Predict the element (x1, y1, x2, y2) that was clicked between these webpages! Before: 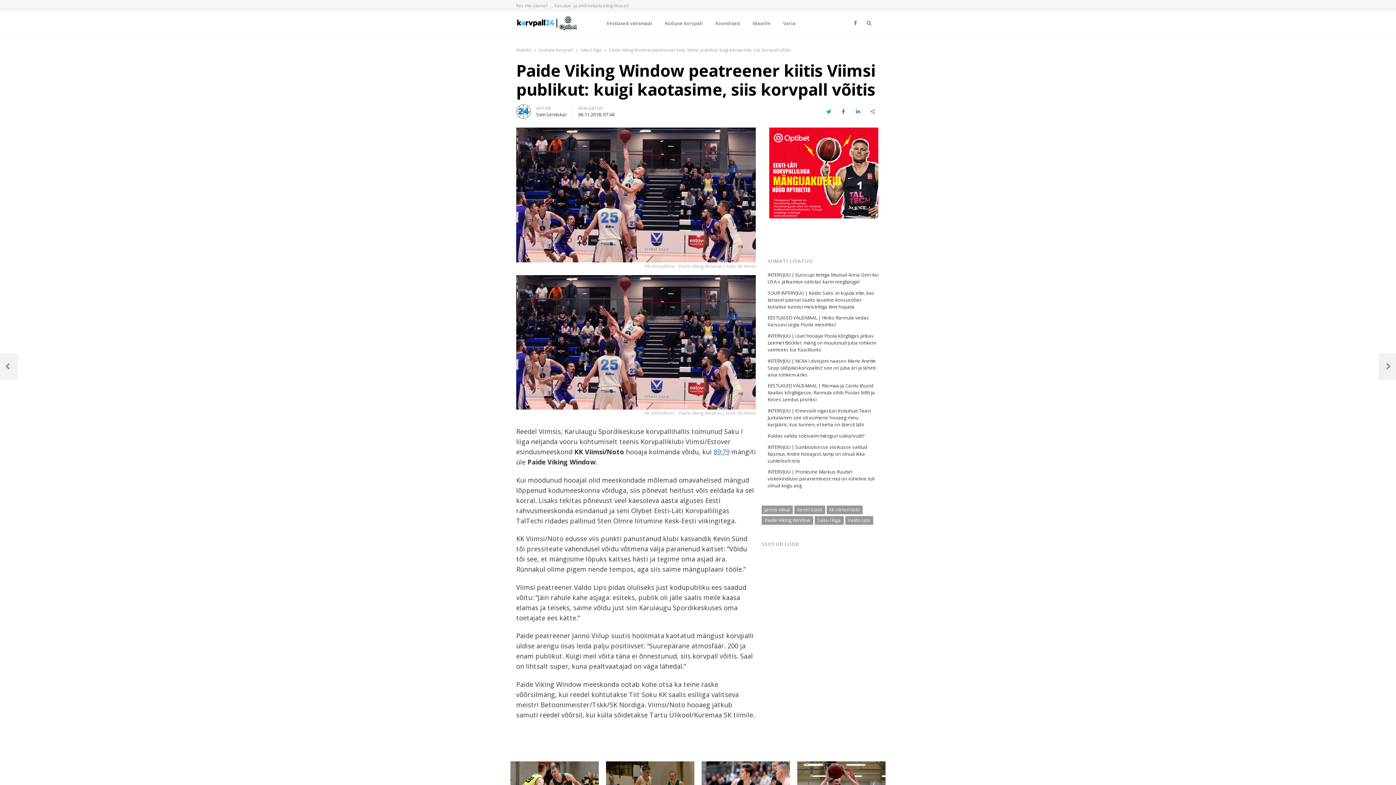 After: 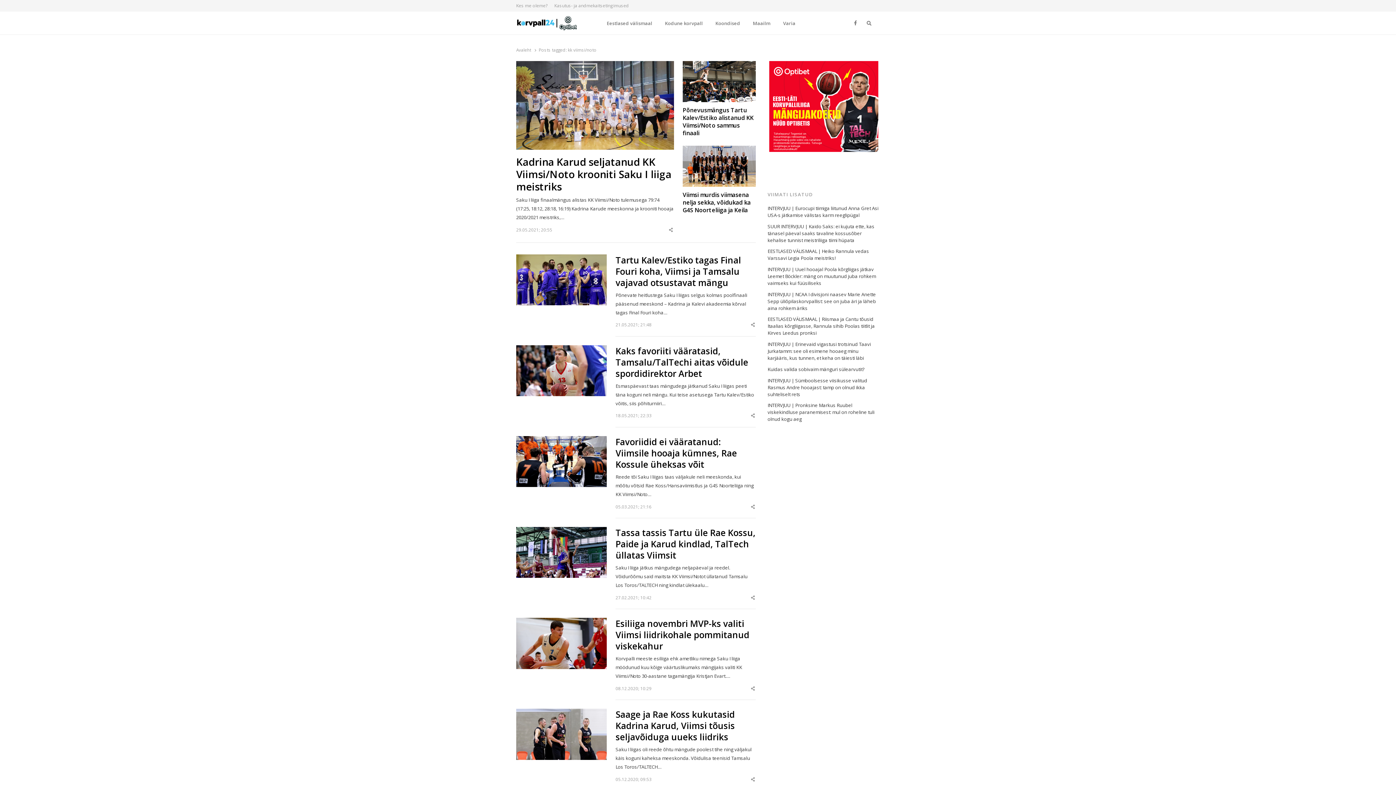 Action: label: kk viimsi/noto bbox: (826, 505, 862, 514)